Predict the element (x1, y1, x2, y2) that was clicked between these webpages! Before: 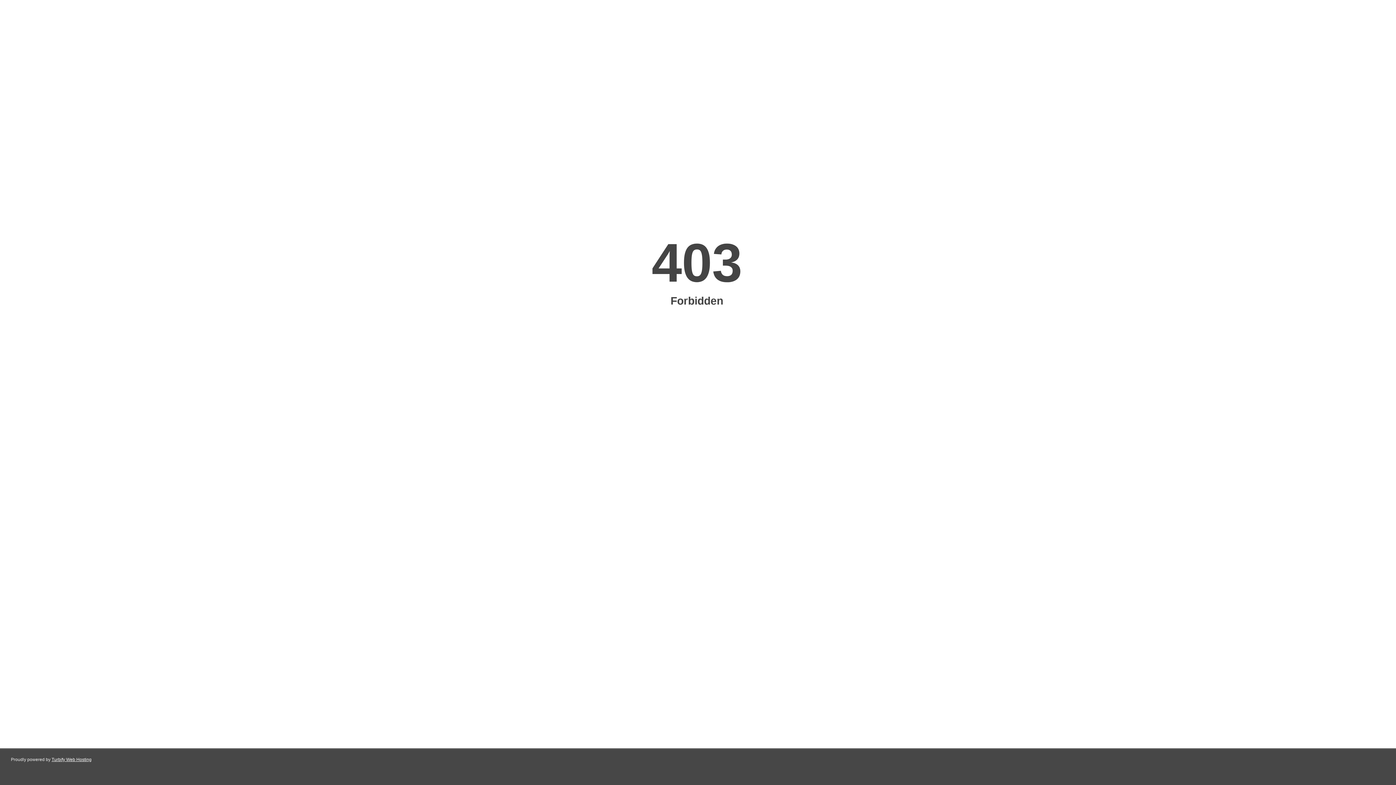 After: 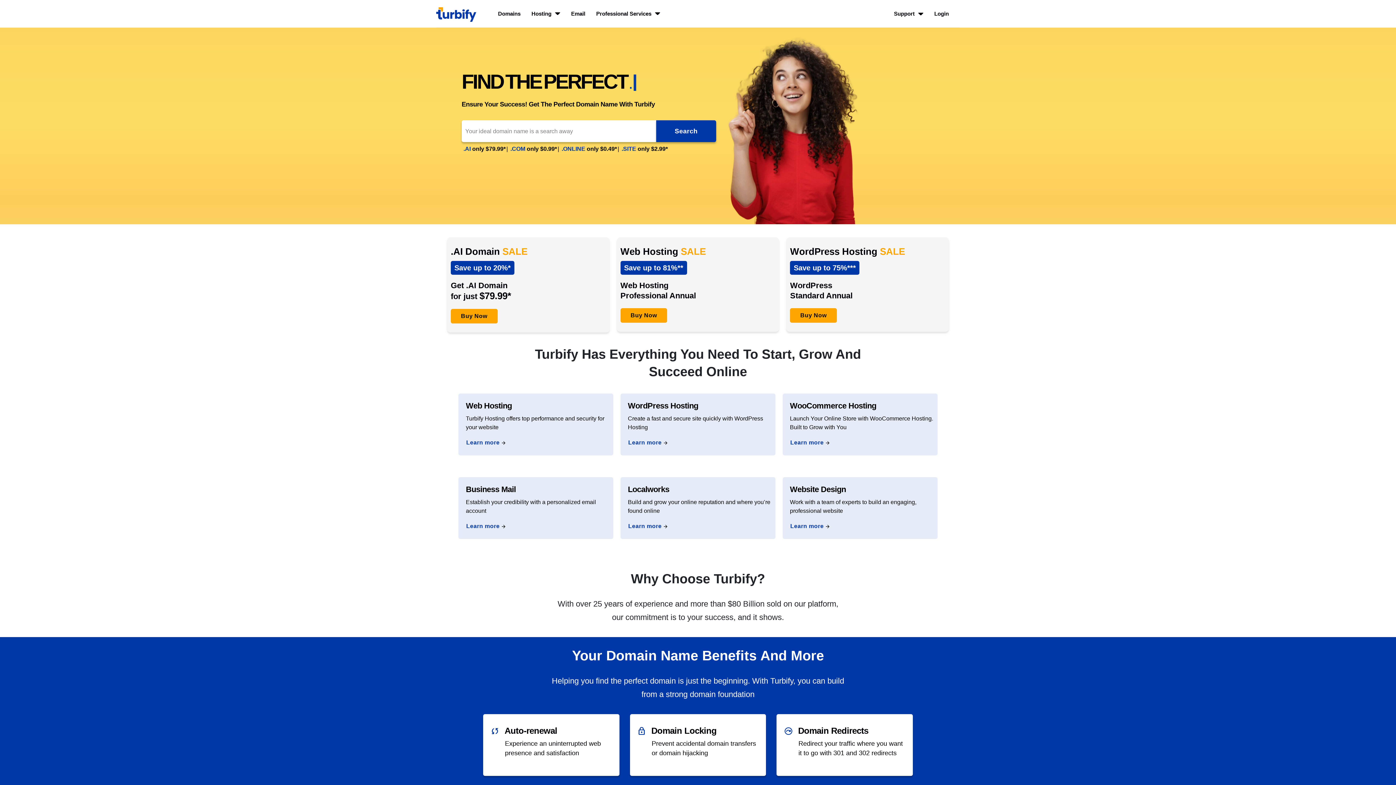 Action: bbox: (51, 757, 91, 762) label: Turbify Web Hosting